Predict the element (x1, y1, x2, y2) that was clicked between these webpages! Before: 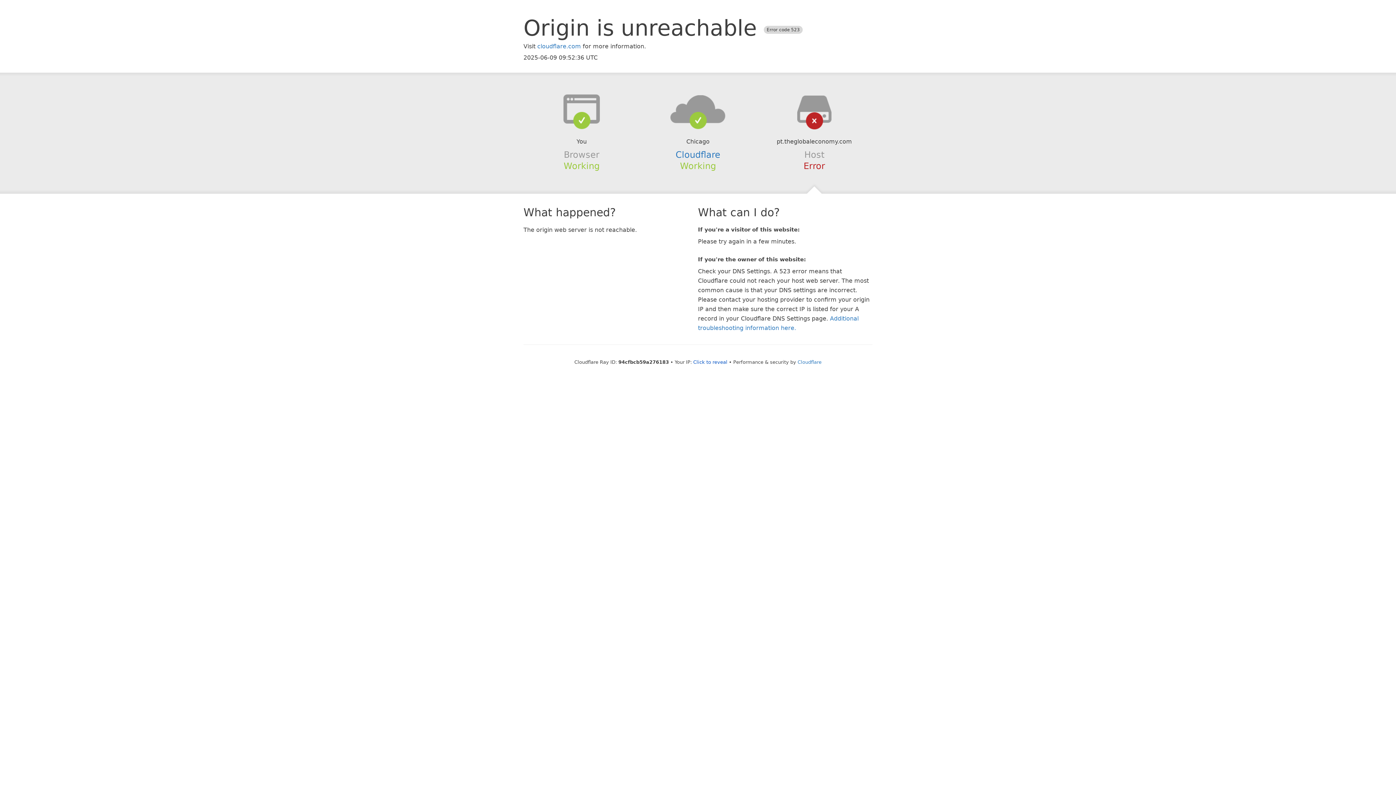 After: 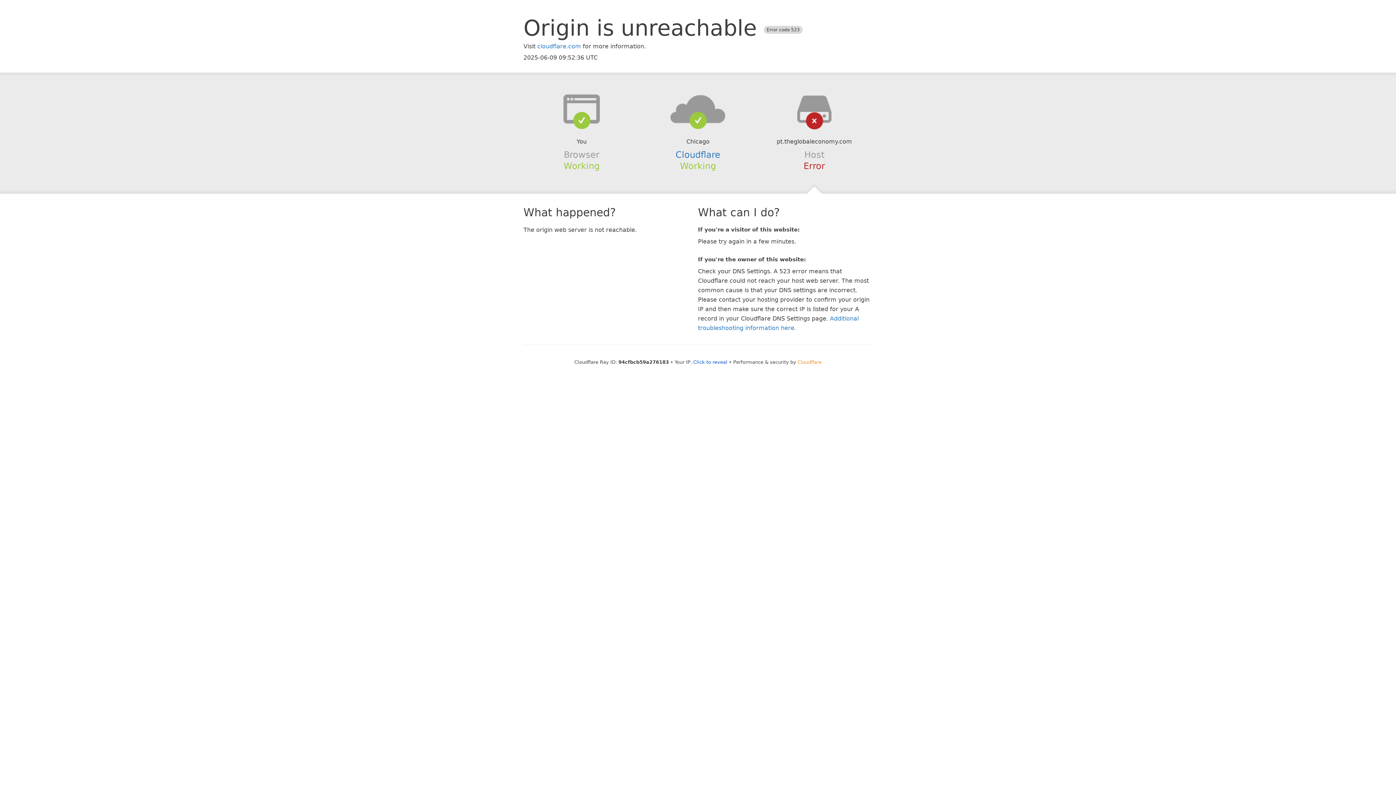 Action: bbox: (797, 359, 821, 364) label: Cloudflare